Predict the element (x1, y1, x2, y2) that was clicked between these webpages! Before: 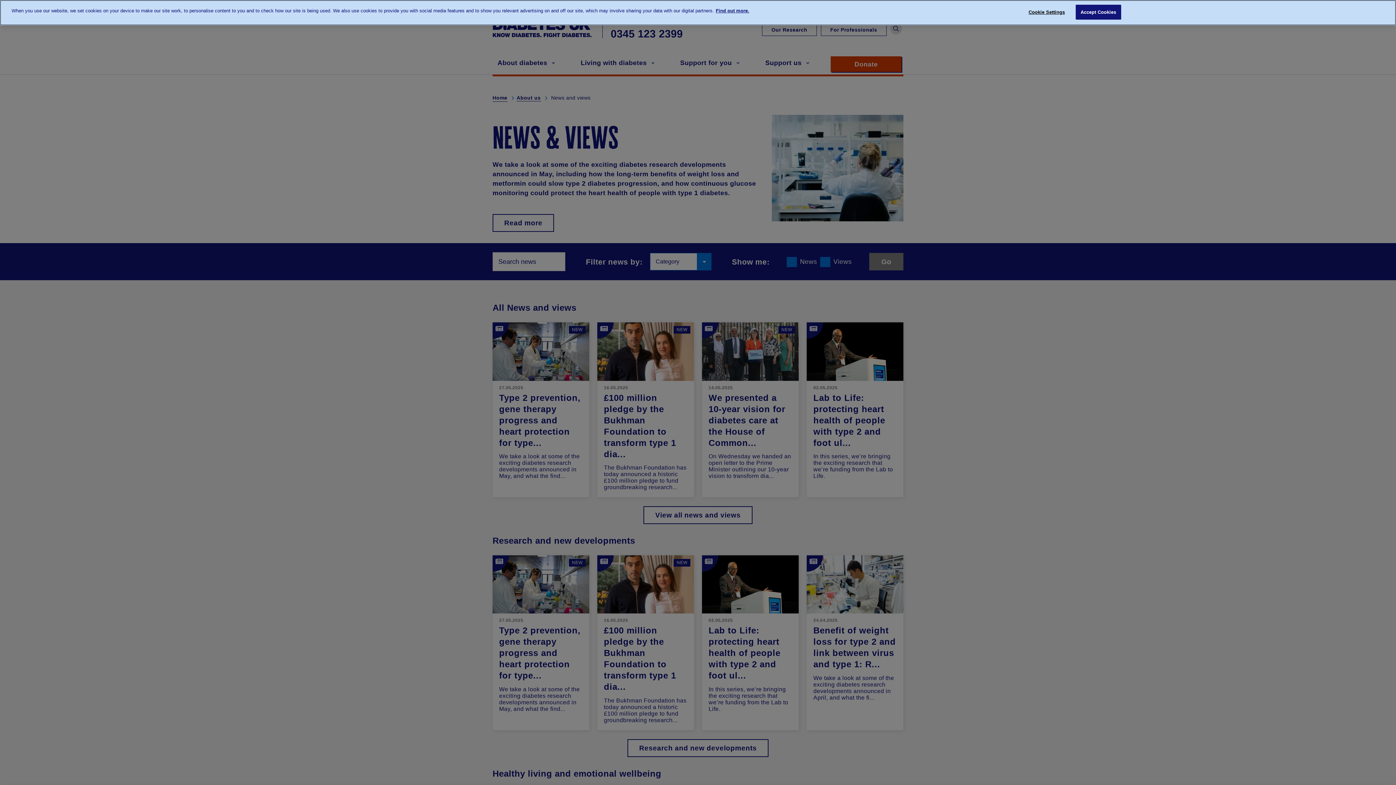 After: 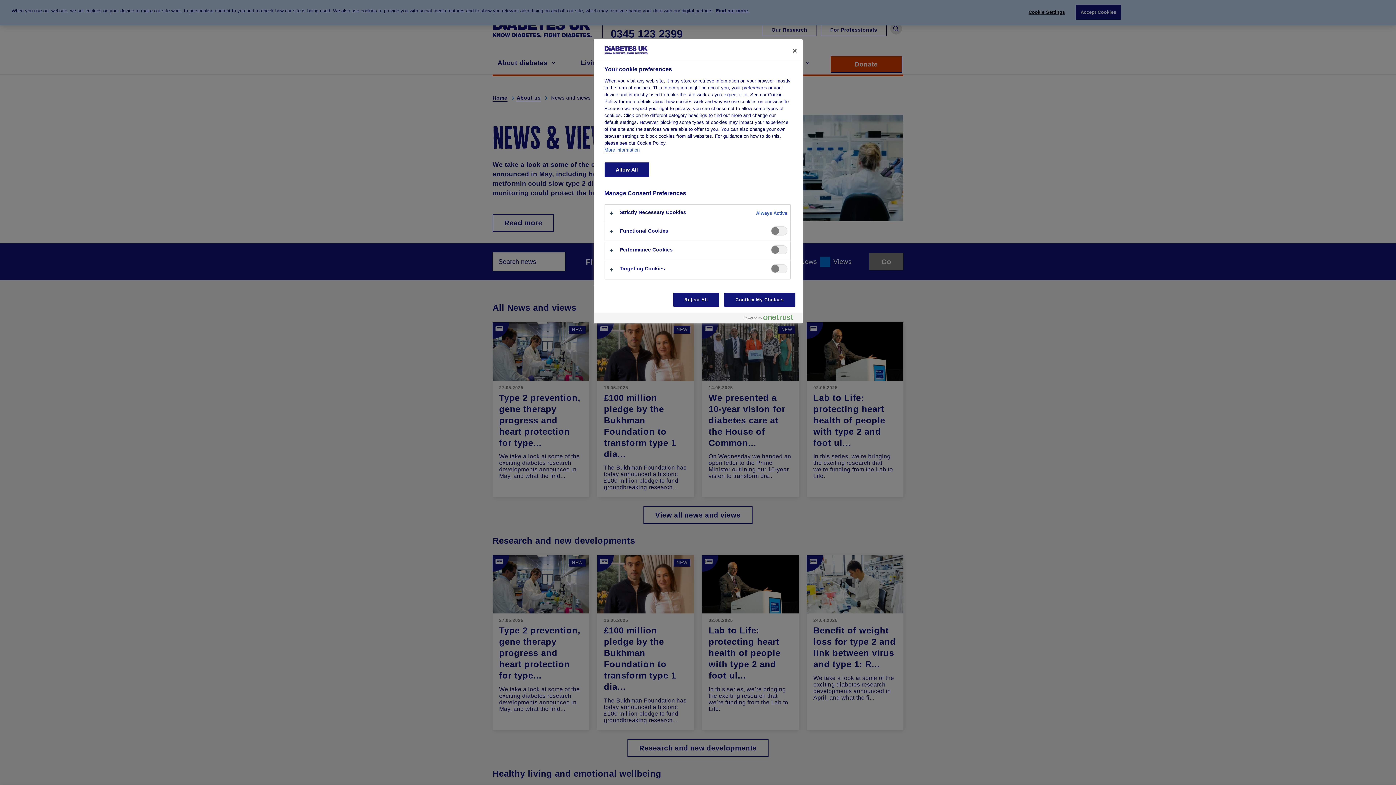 Action: label: Cookie Settings bbox: (1024, 5, 1069, 19)